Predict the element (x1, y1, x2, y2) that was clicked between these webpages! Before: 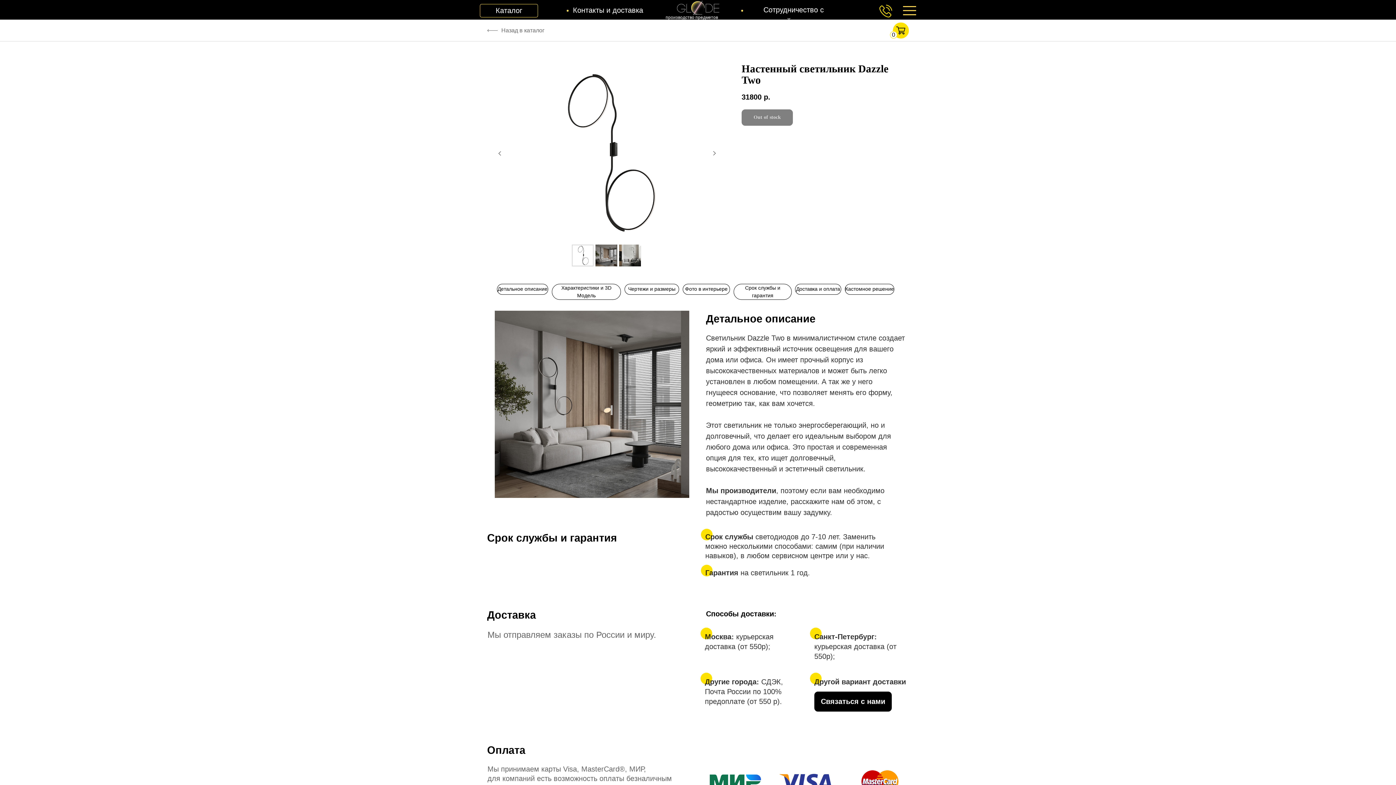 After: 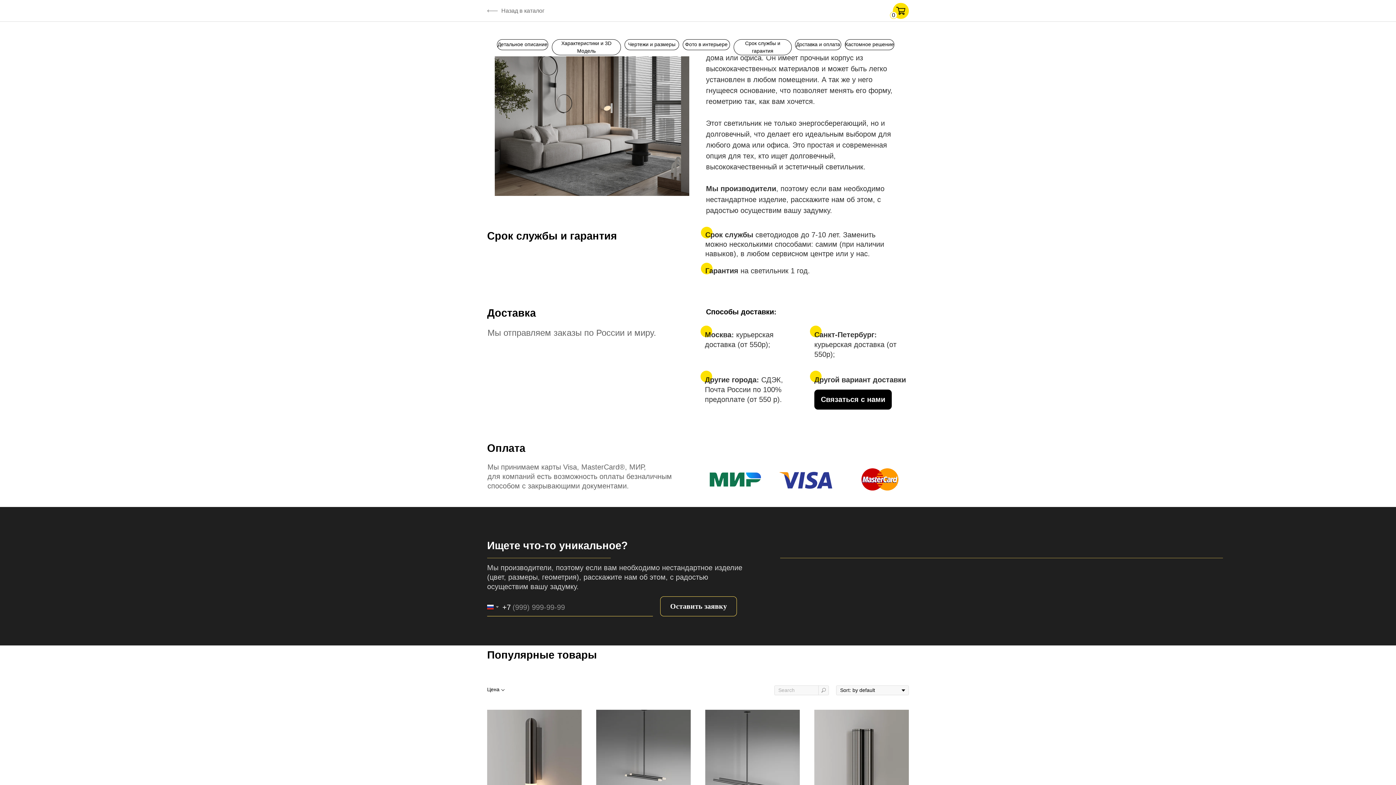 Action: bbox: (552, 284, 621, 300) label: Характеристики и 3D Модель